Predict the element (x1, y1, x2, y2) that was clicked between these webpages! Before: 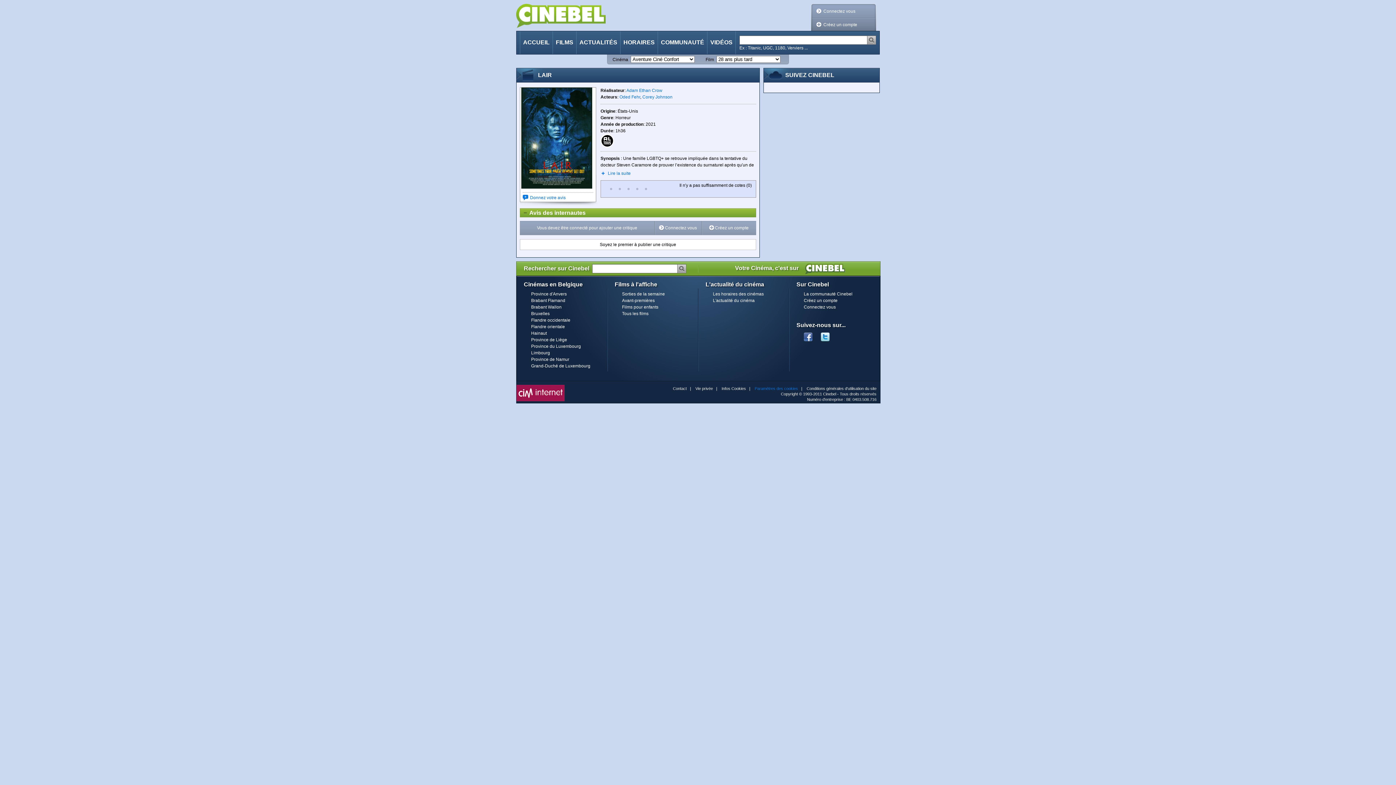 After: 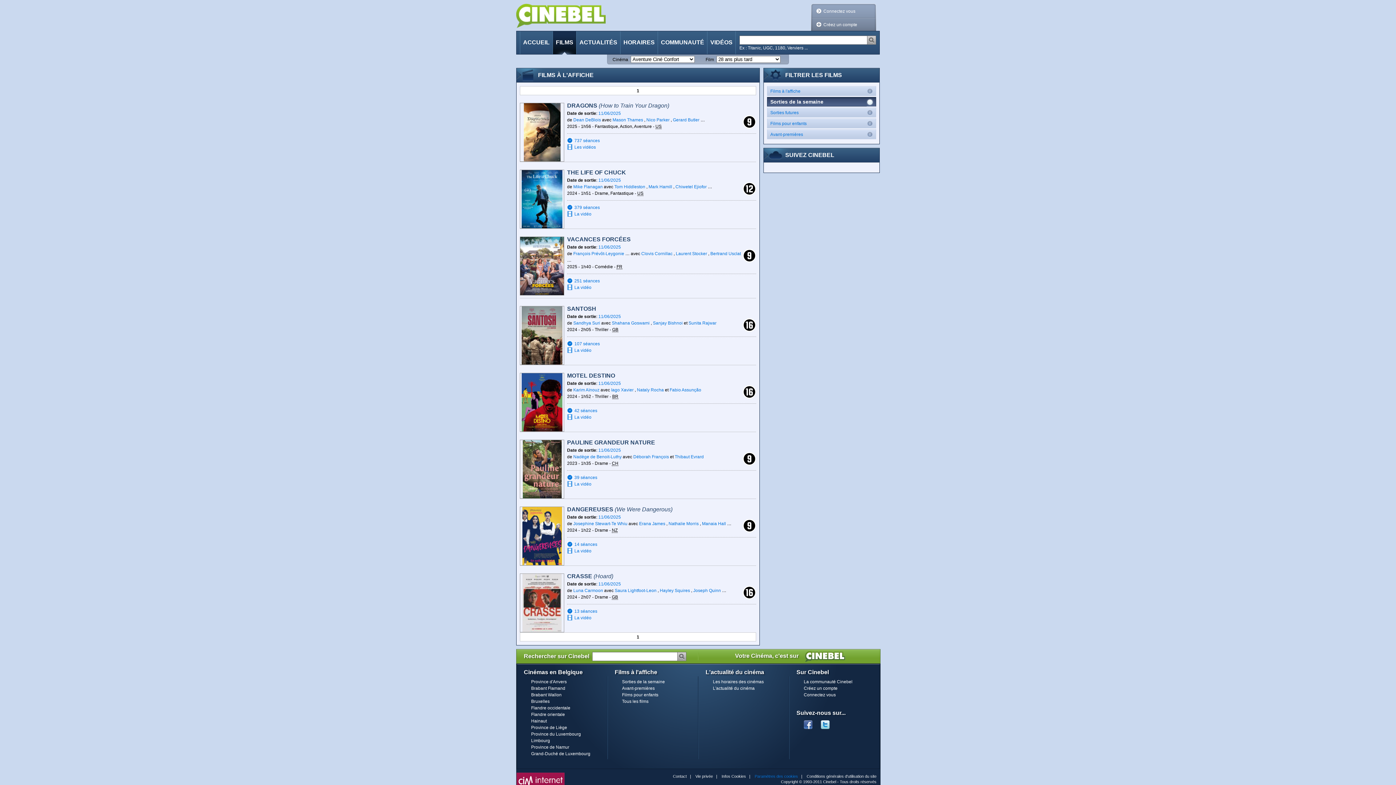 Action: label: Sorties de la semaine bbox: (622, 291, 665, 296)